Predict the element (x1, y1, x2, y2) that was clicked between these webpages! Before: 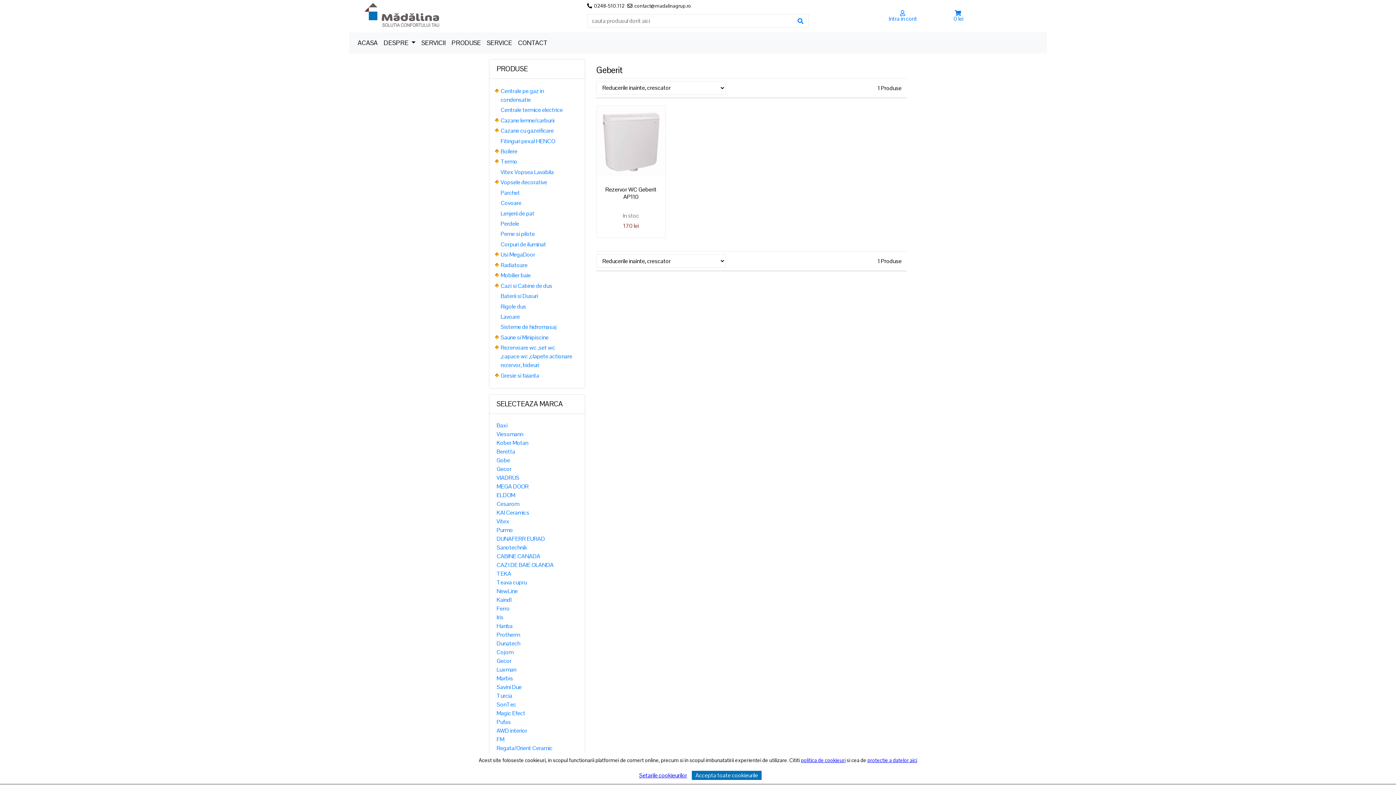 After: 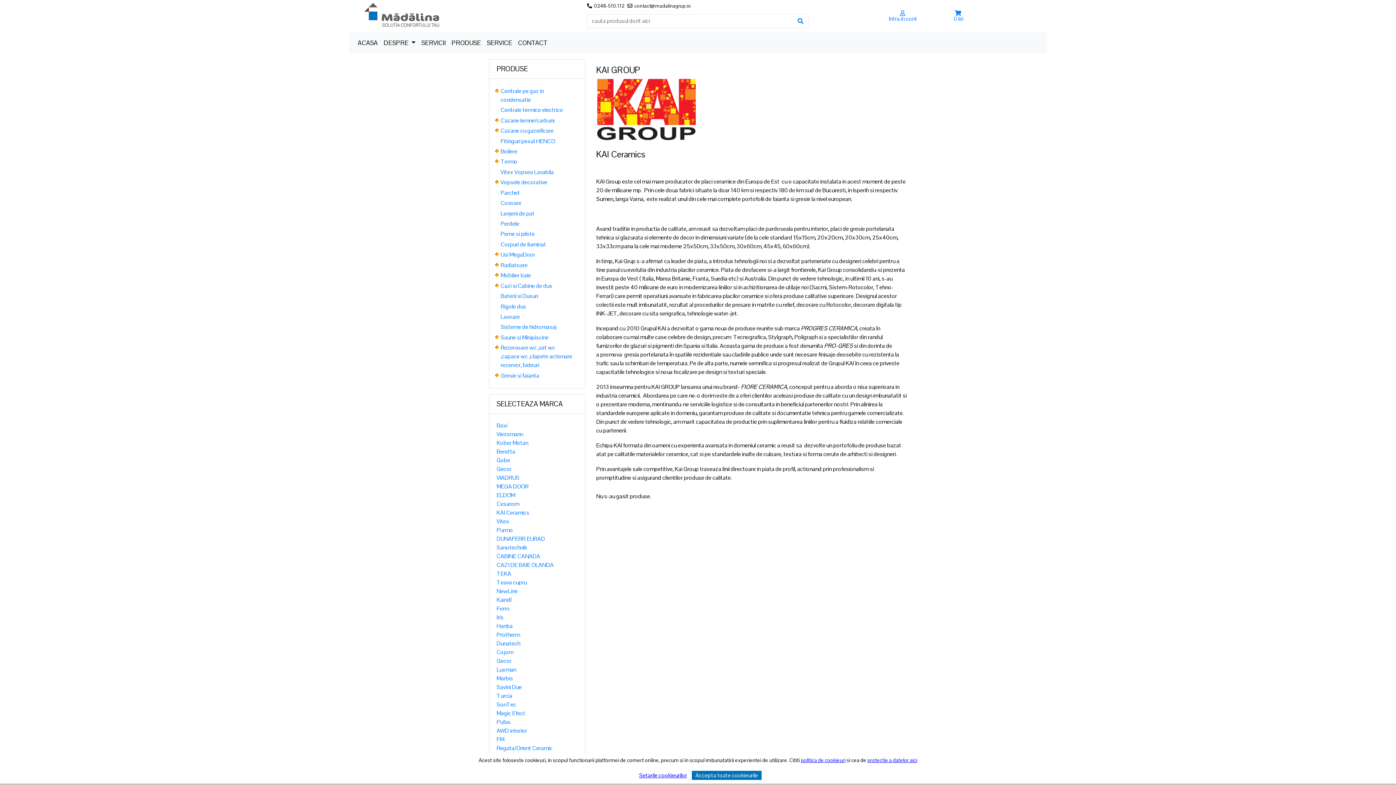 Action: label: KAI Ceramics bbox: (496, 509, 529, 516)